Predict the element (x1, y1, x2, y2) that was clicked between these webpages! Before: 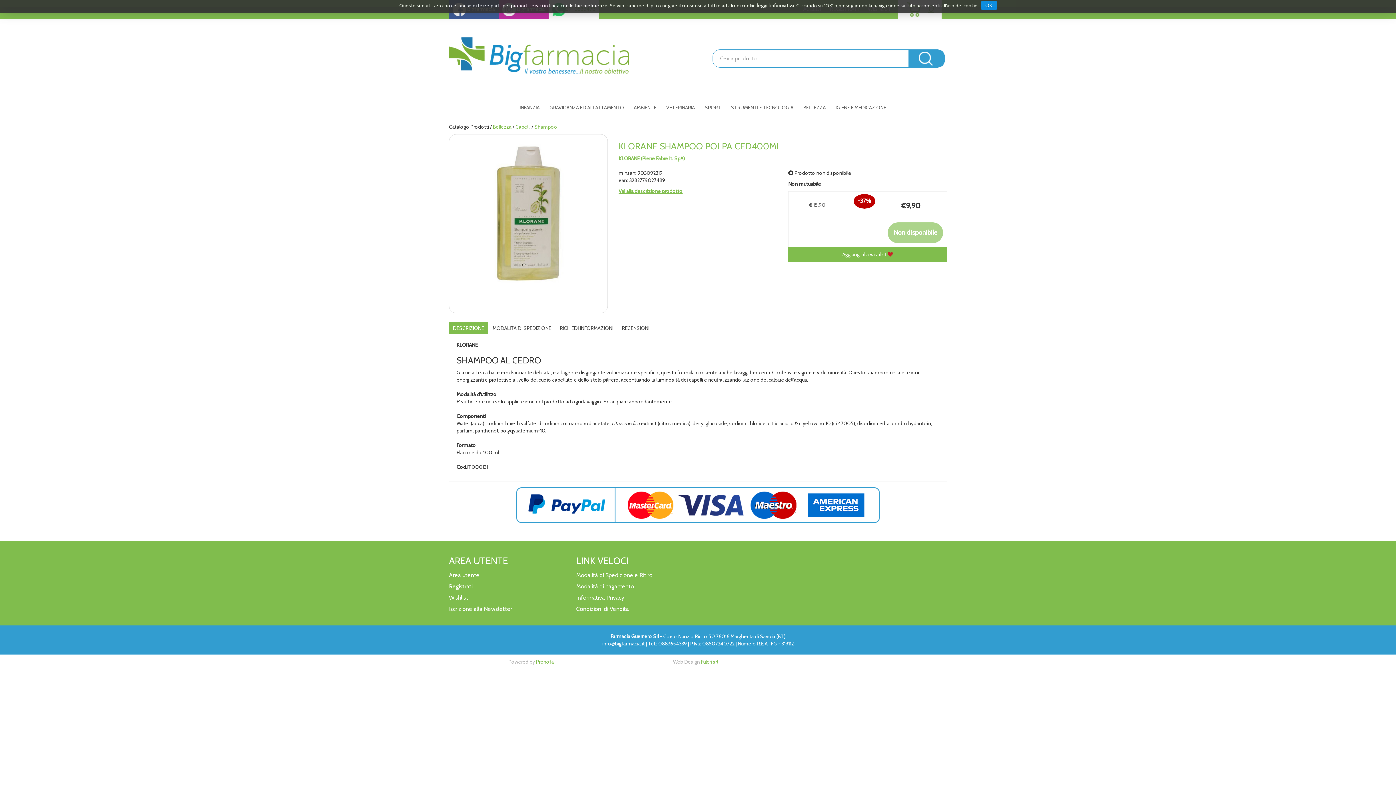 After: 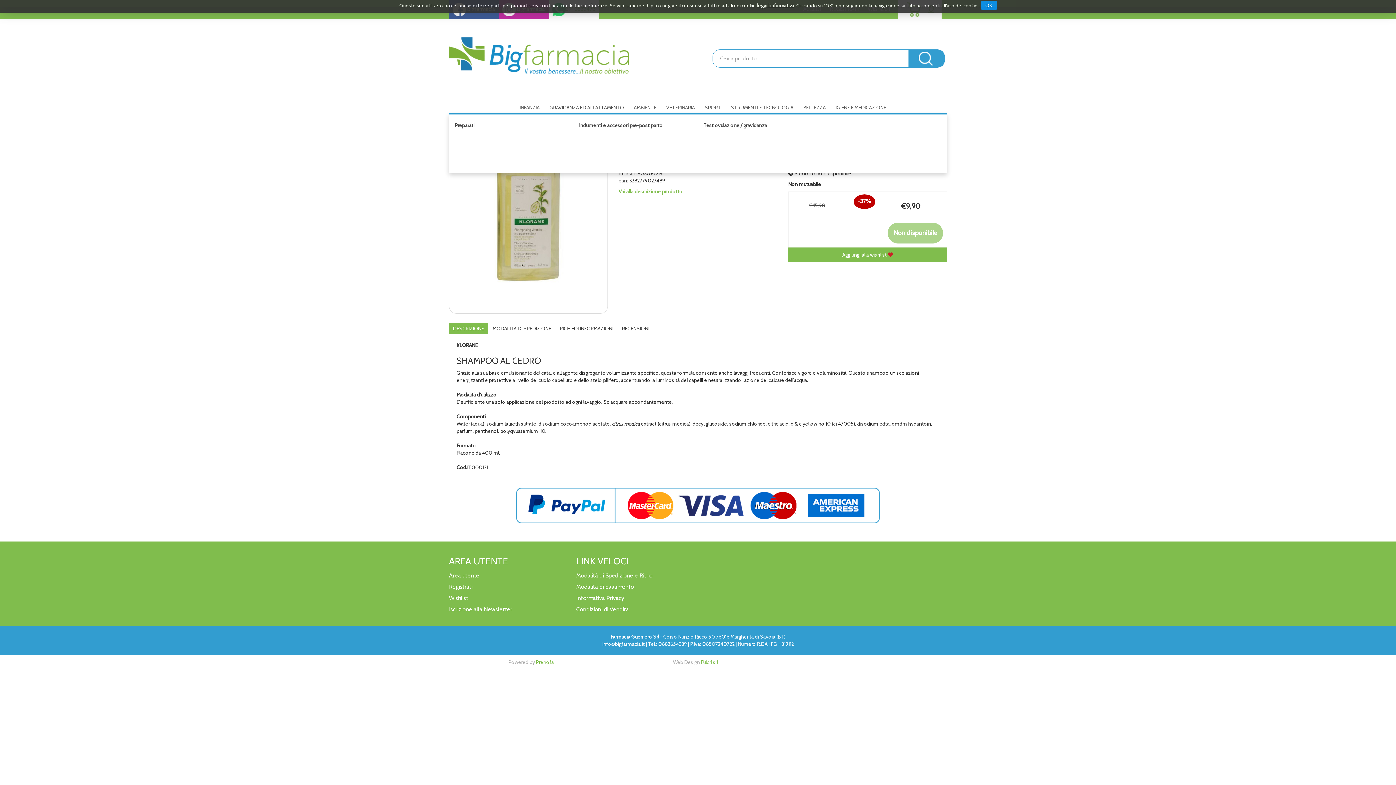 Action: label: GRAVIDANZA ED ALLATTAMENTO bbox: (545, 97, 628, 117)